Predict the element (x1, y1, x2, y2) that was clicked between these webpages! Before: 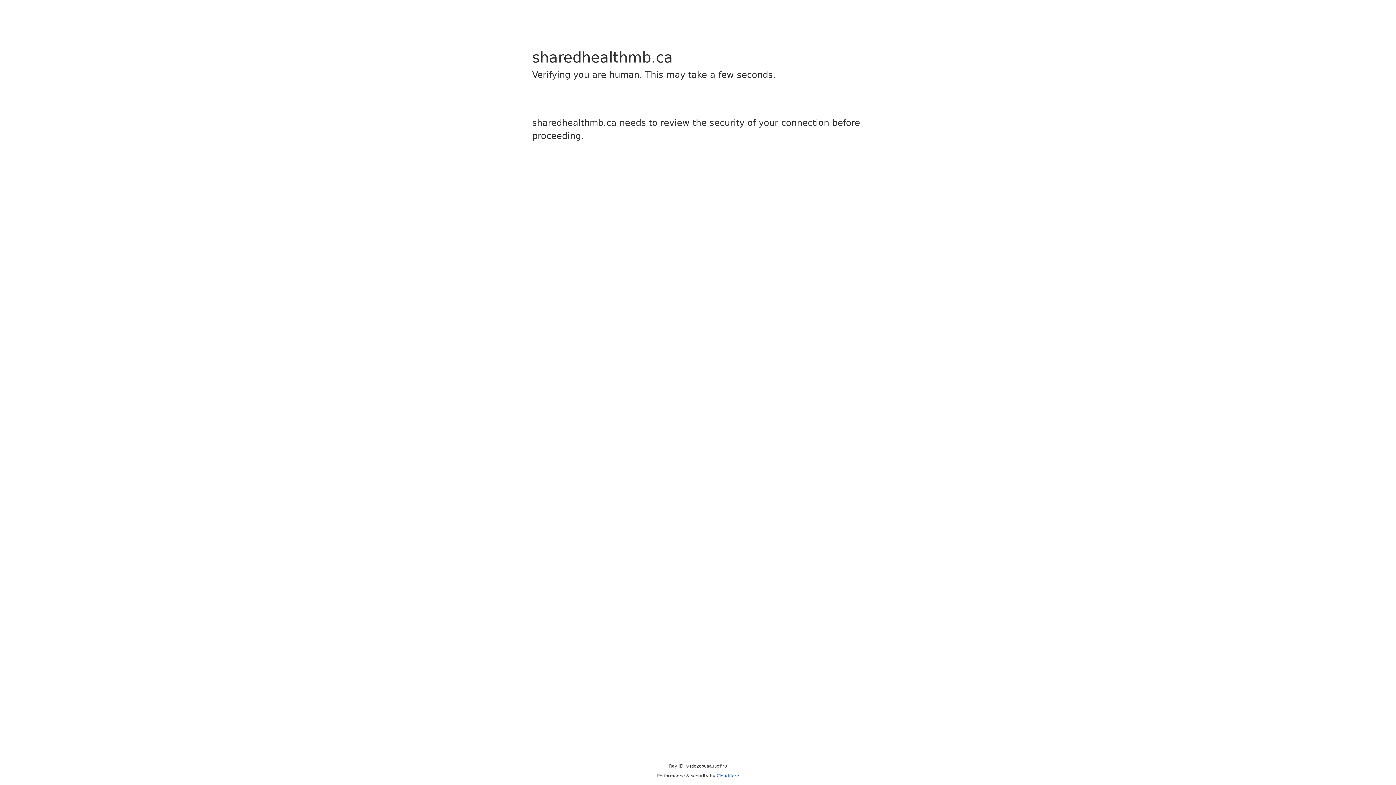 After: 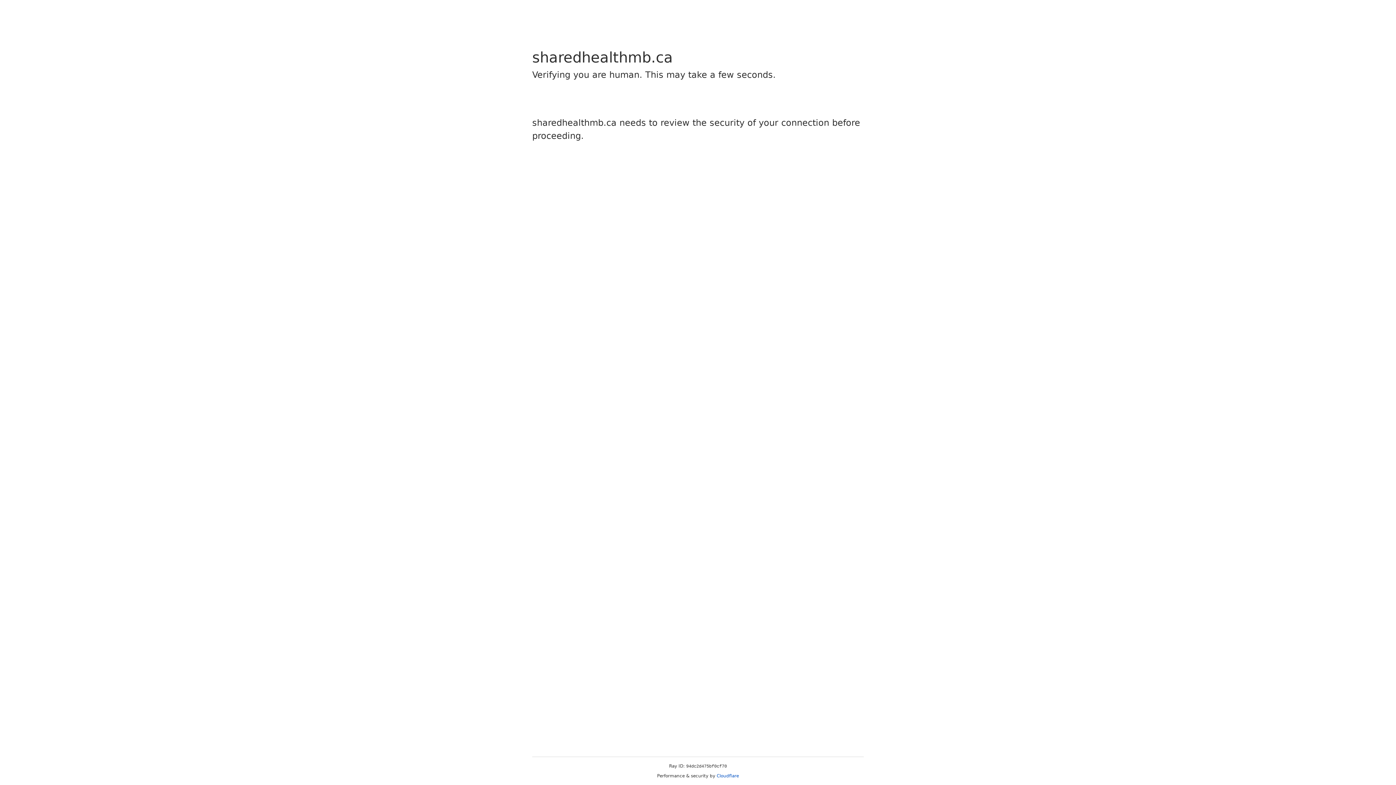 Action: label: Cloudflare bbox: (716, 773, 739, 778)